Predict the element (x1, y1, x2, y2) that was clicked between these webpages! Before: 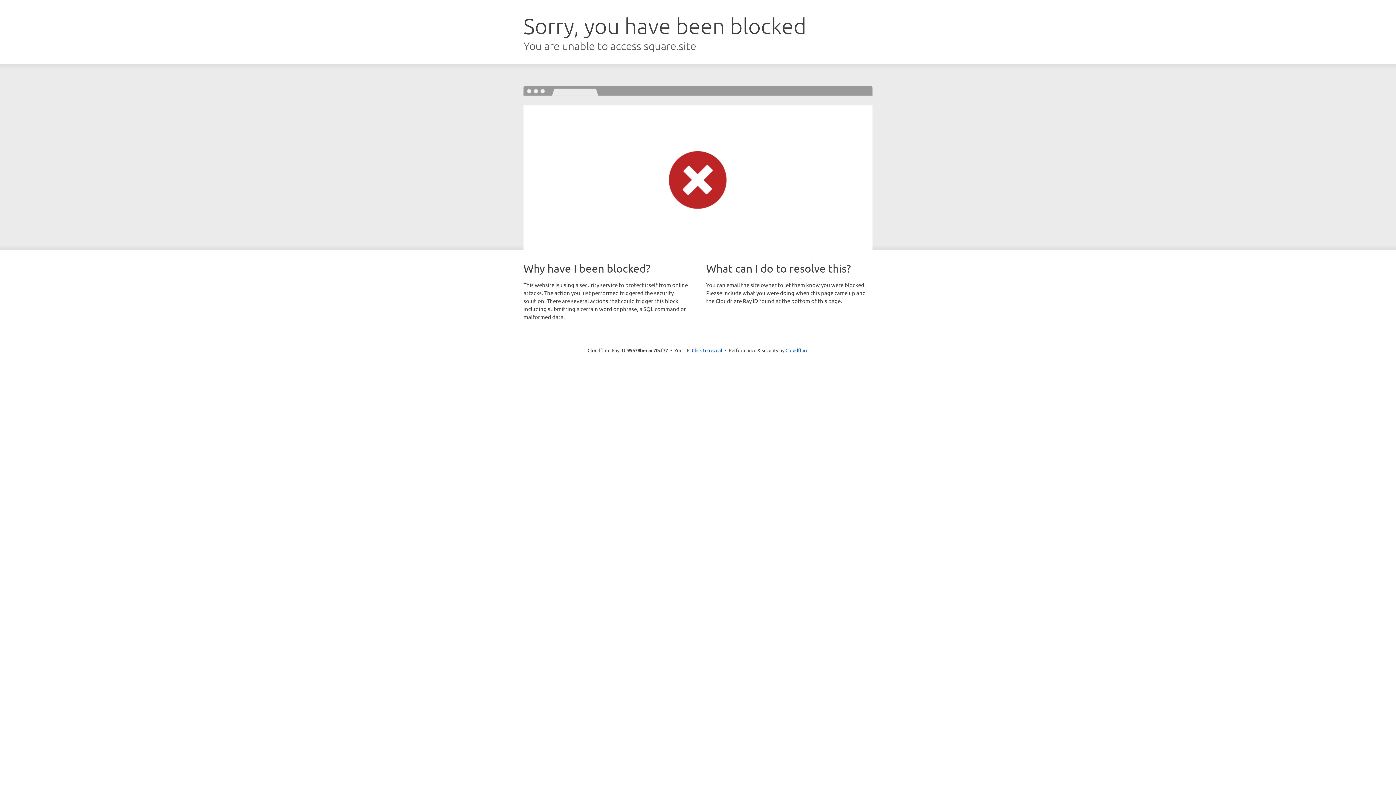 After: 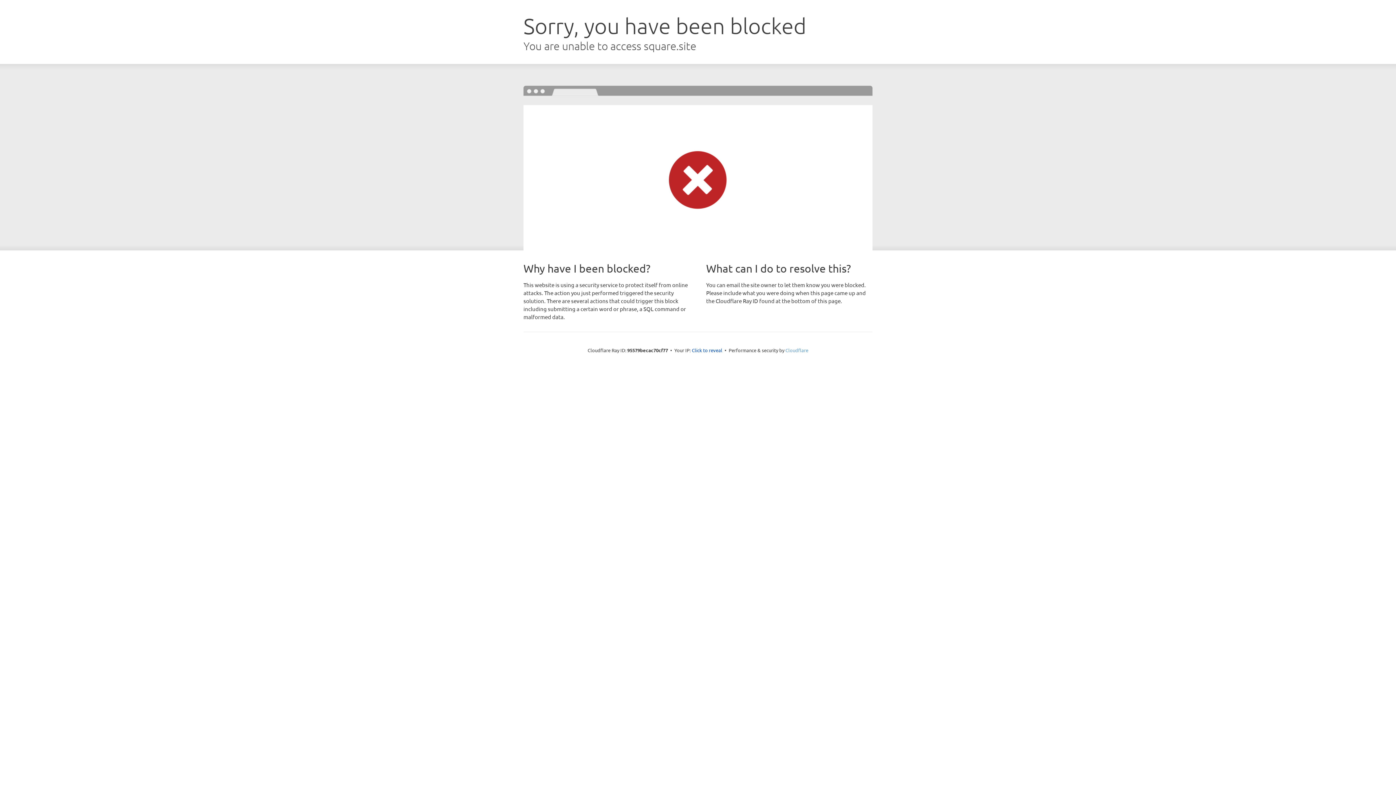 Action: bbox: (785, 347, 808, 353) label: Cloudflare